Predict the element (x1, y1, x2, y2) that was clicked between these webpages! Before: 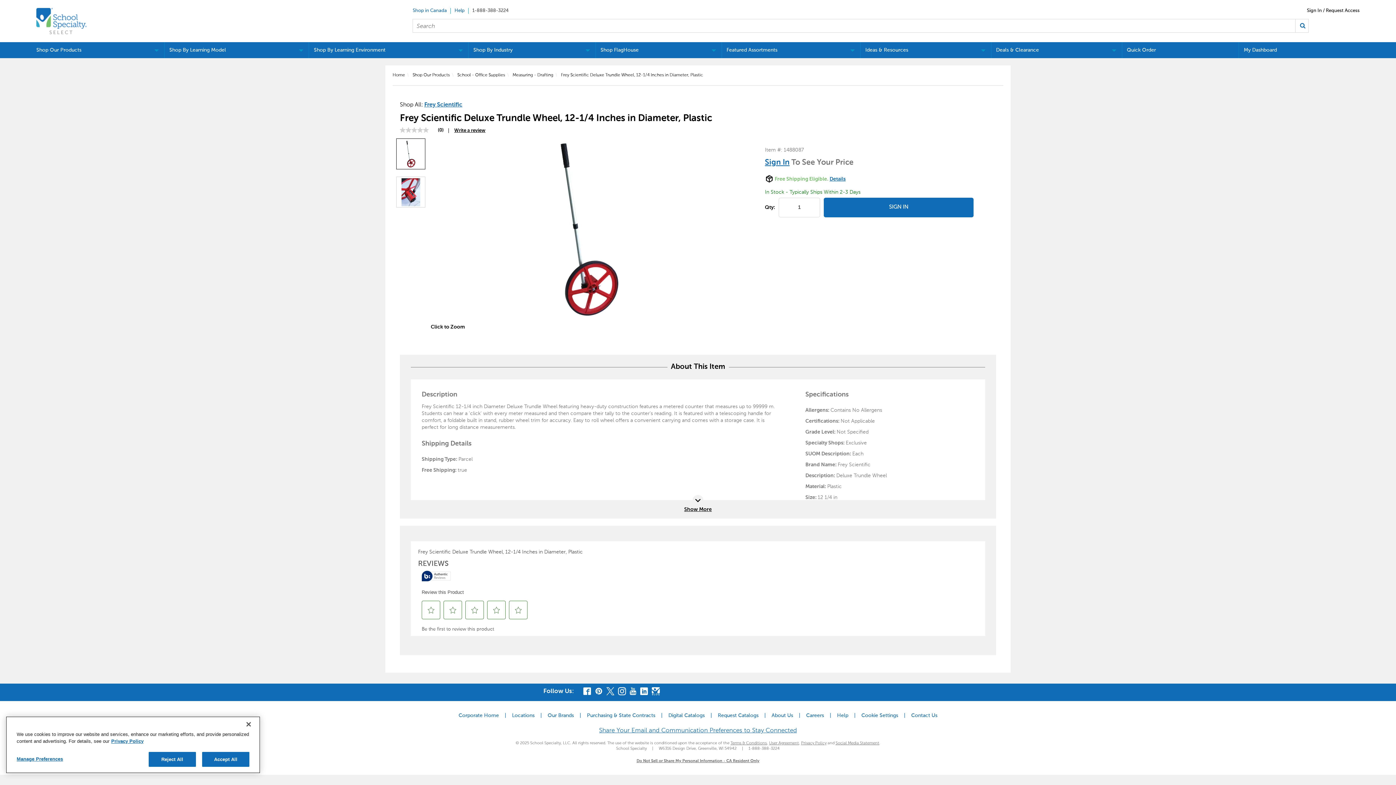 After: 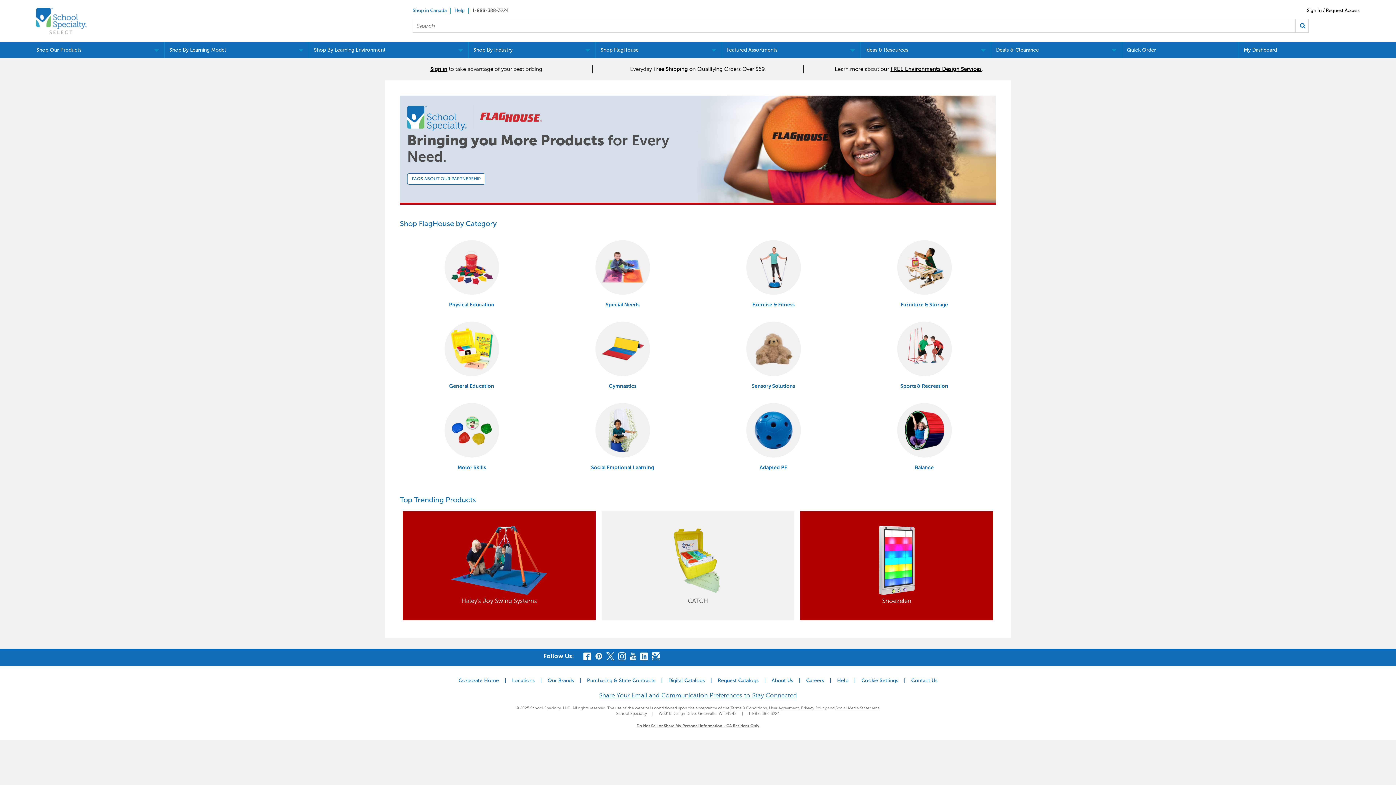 Action: bbox: (595, 42, 721, 58) label: Shop FlagHouse